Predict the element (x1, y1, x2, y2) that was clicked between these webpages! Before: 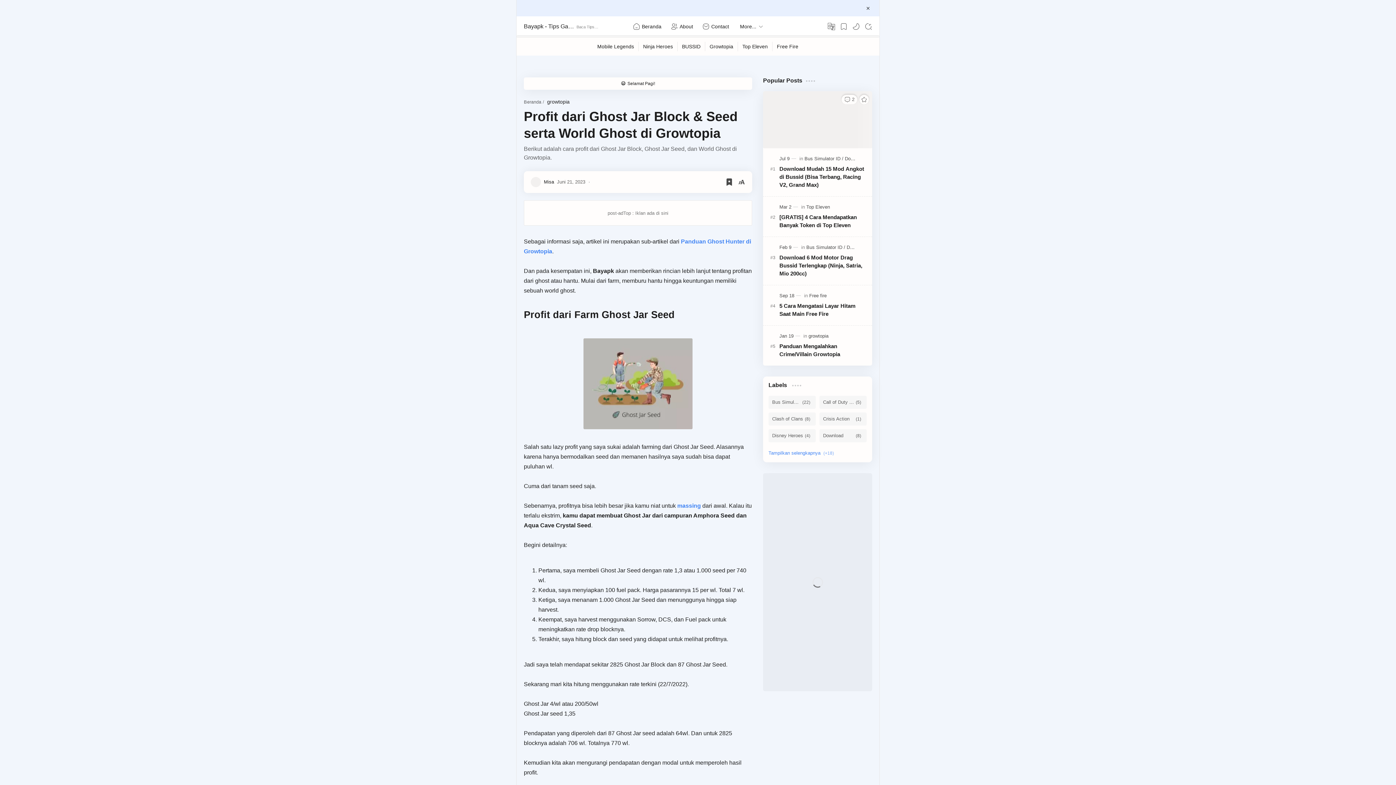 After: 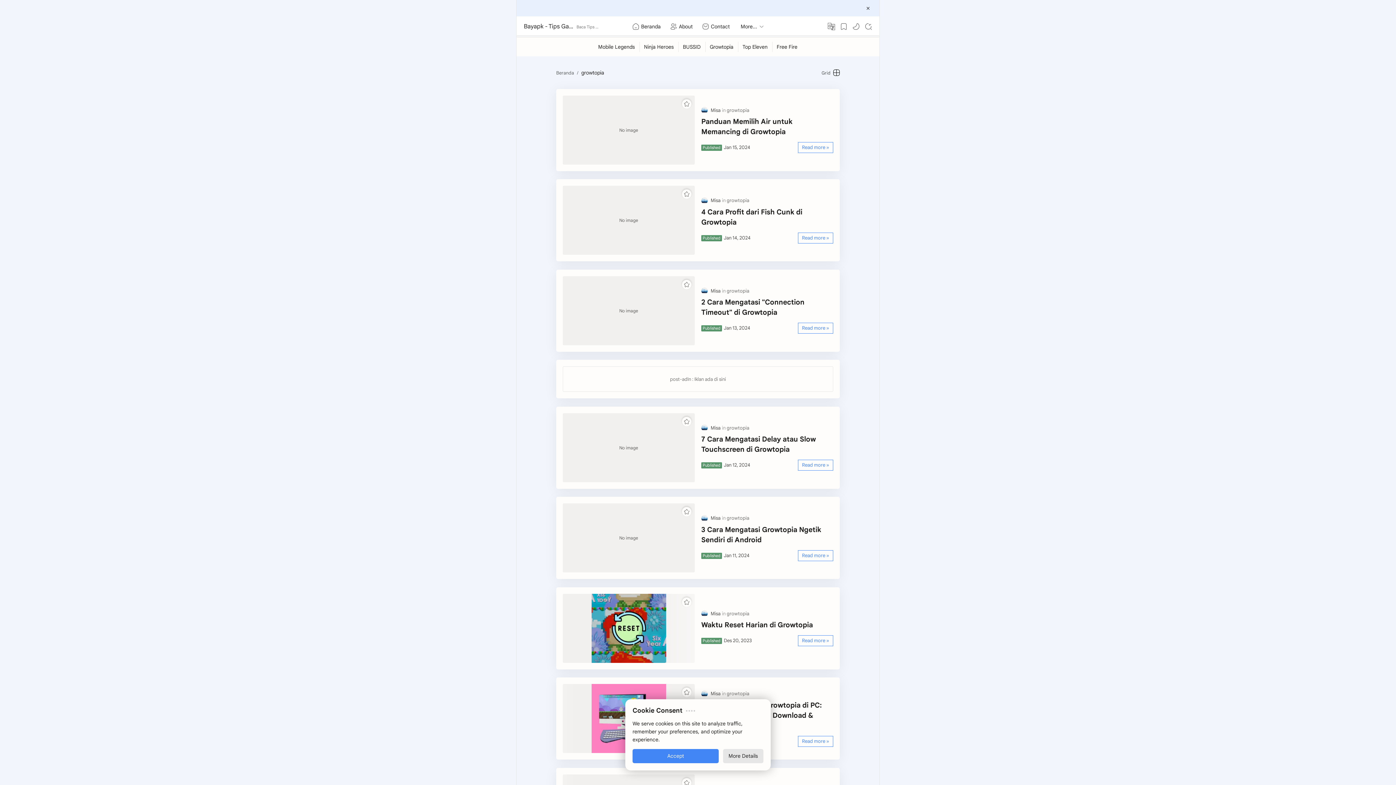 Action: label: growtopia bbox: (808, 333, 828, 338)